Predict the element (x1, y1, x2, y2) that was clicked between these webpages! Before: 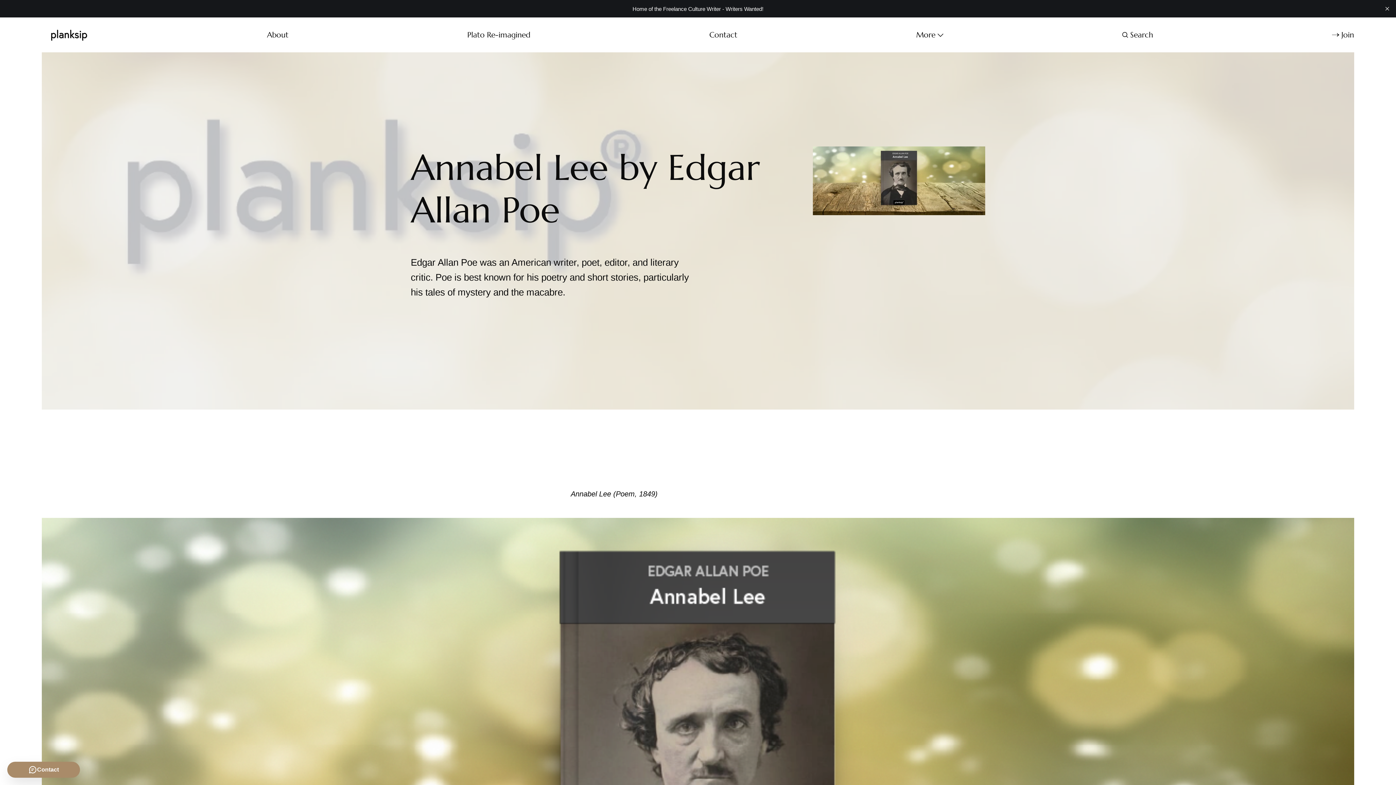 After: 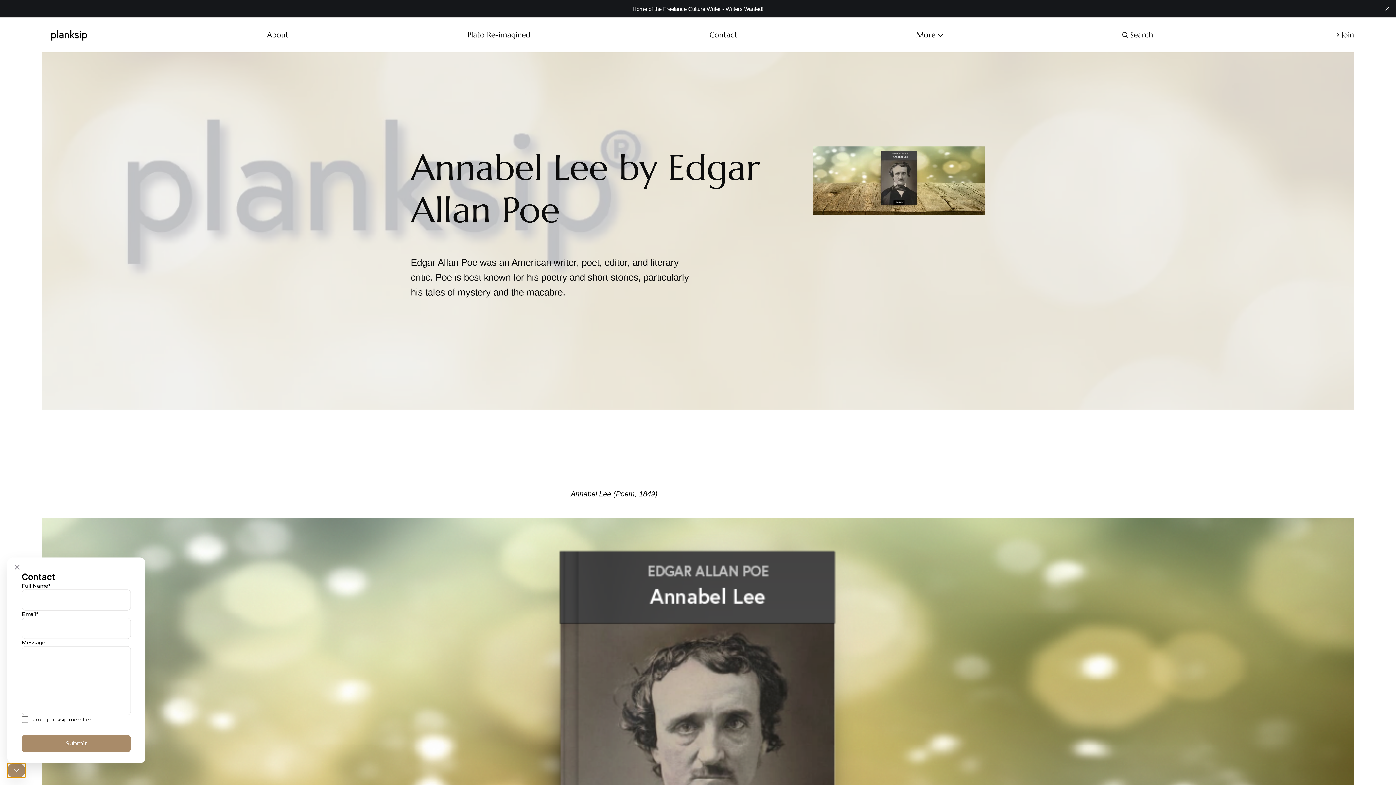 Action: label: Contact bbox: (7, 762, 80, 778)